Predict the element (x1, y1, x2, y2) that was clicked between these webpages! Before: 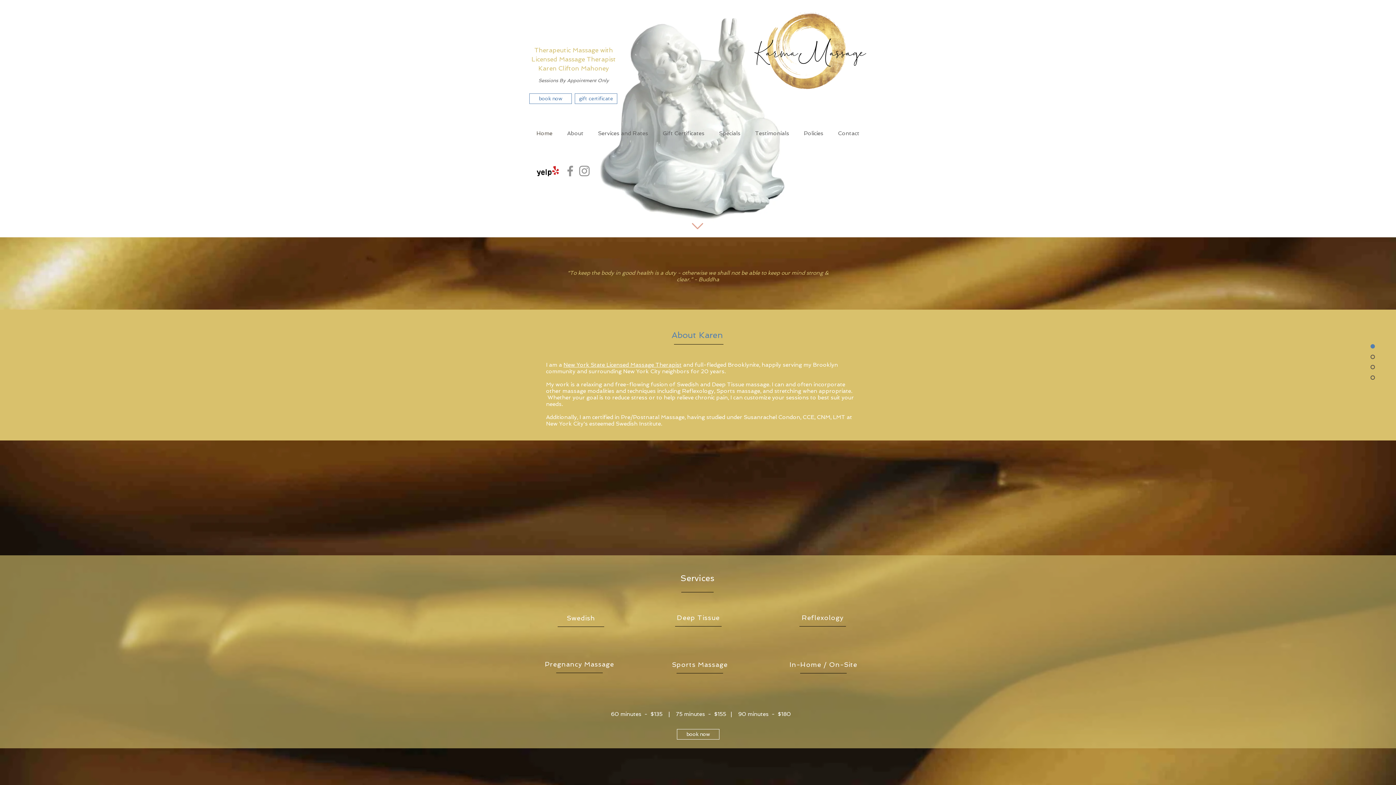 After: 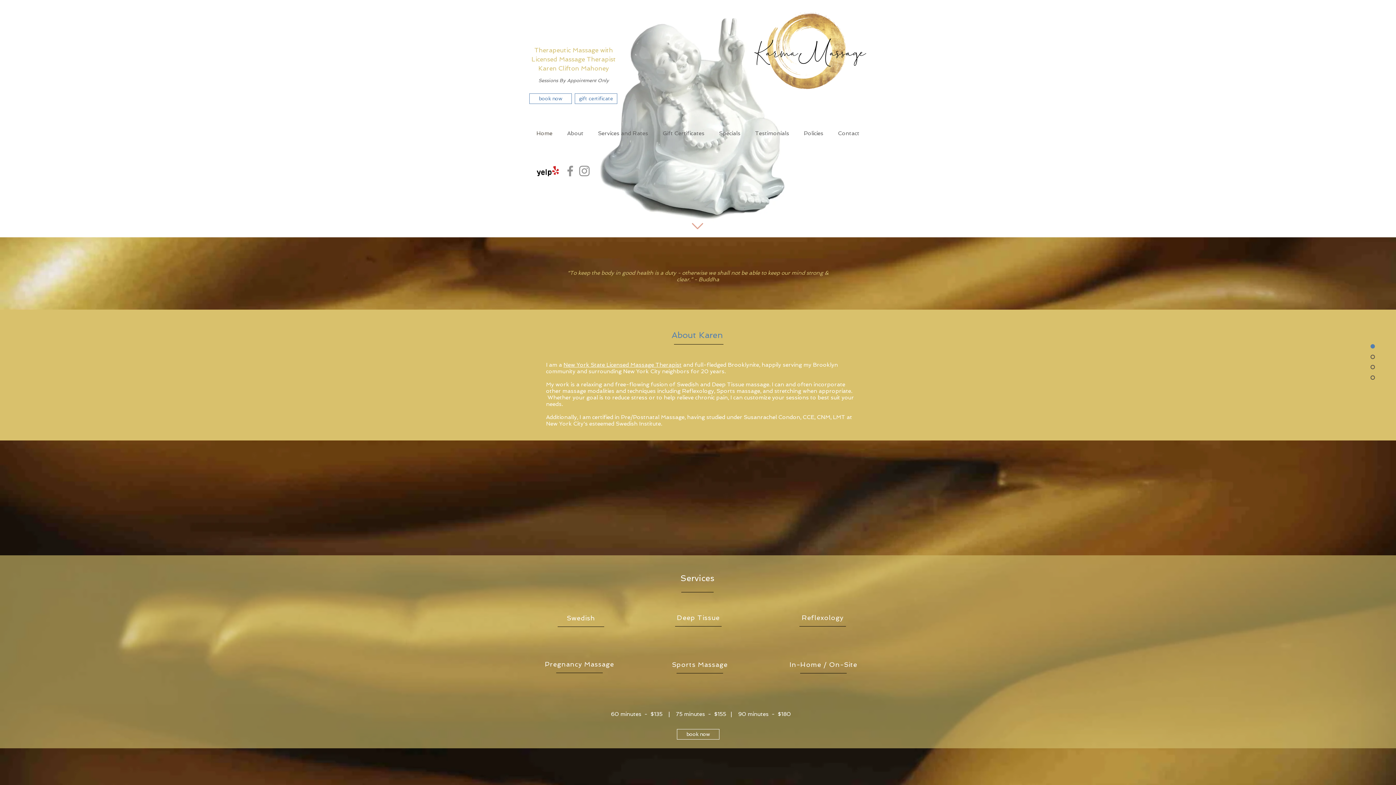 Action: label: New York State Licensed Massage Therapist bbox: (563, 361, 681, 368)